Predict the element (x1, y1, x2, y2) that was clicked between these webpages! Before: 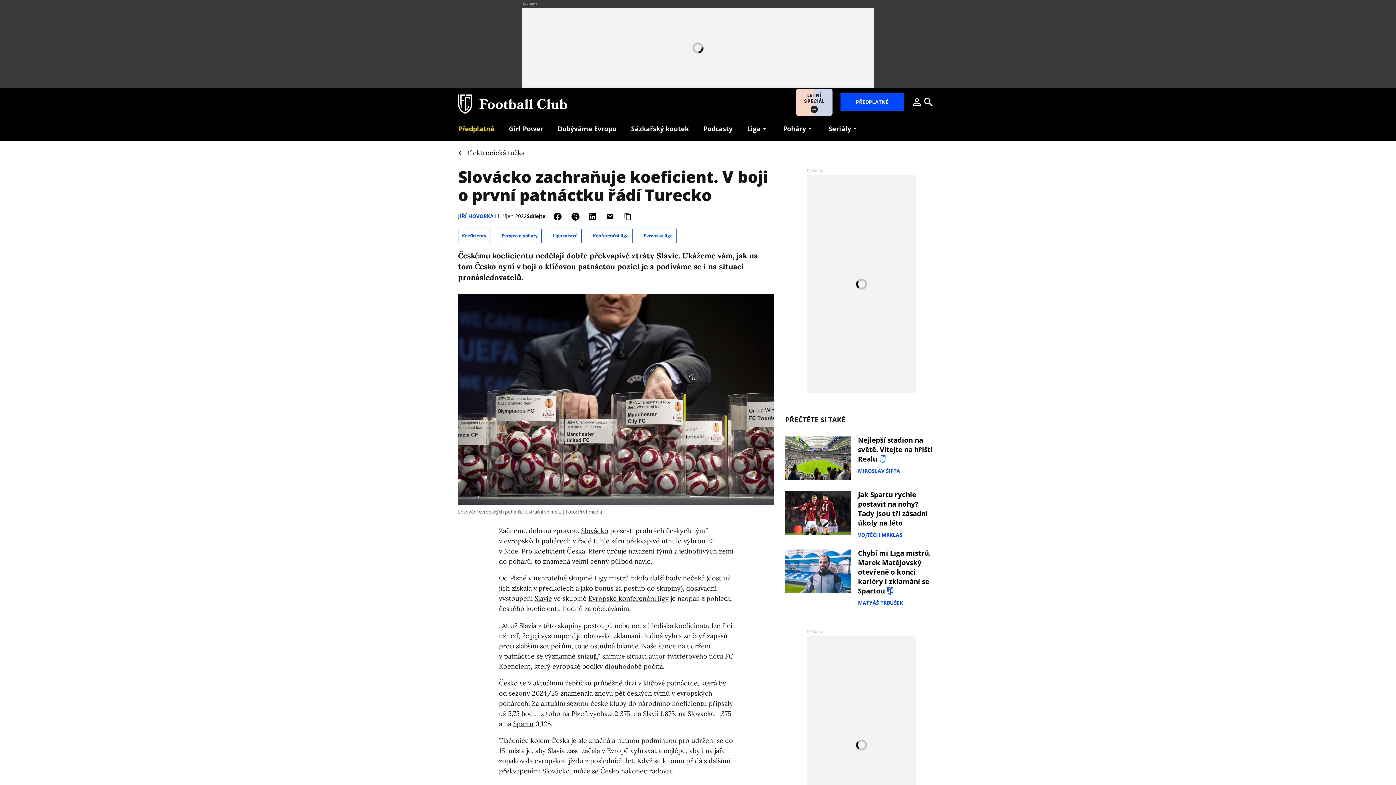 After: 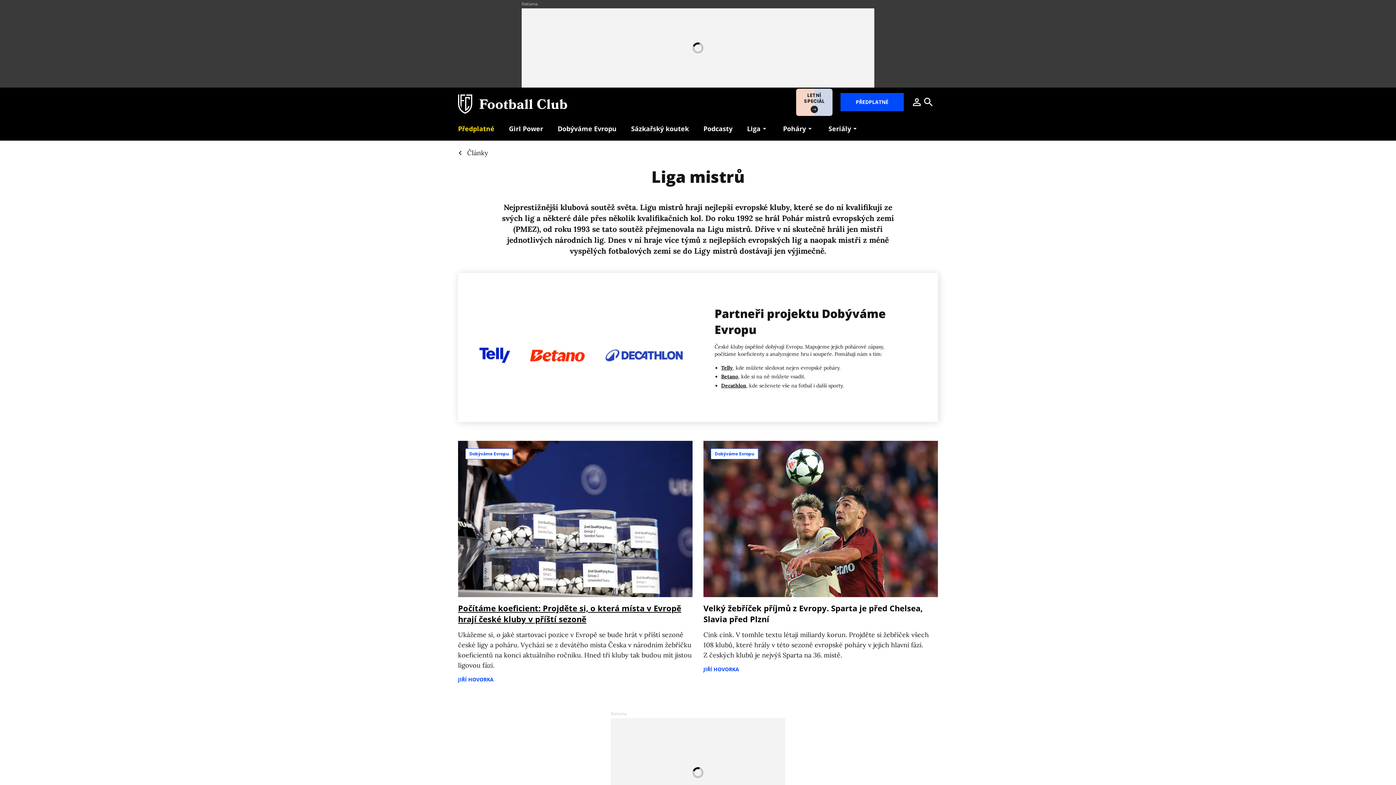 Action: label: Ligy mistrů bbox: (594, 574, 629, 582)